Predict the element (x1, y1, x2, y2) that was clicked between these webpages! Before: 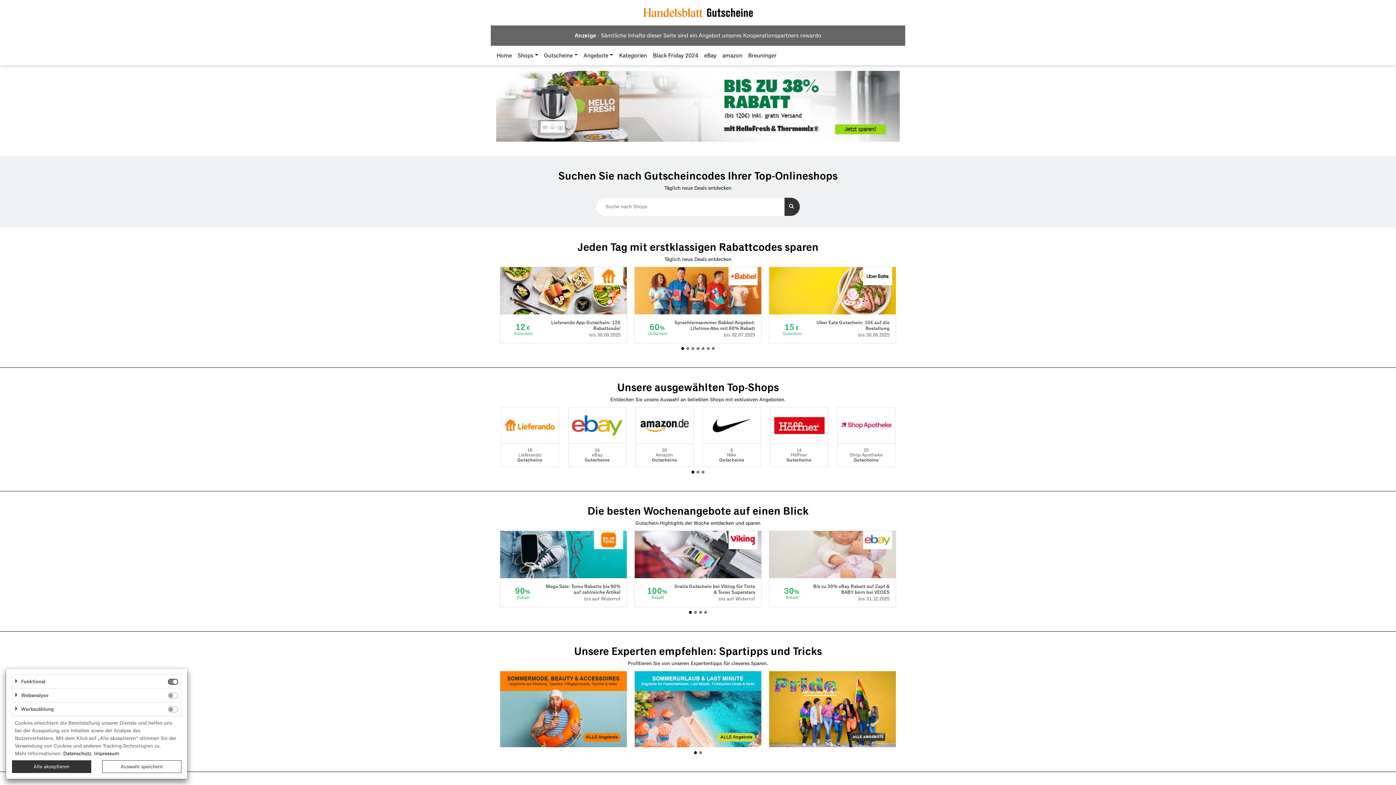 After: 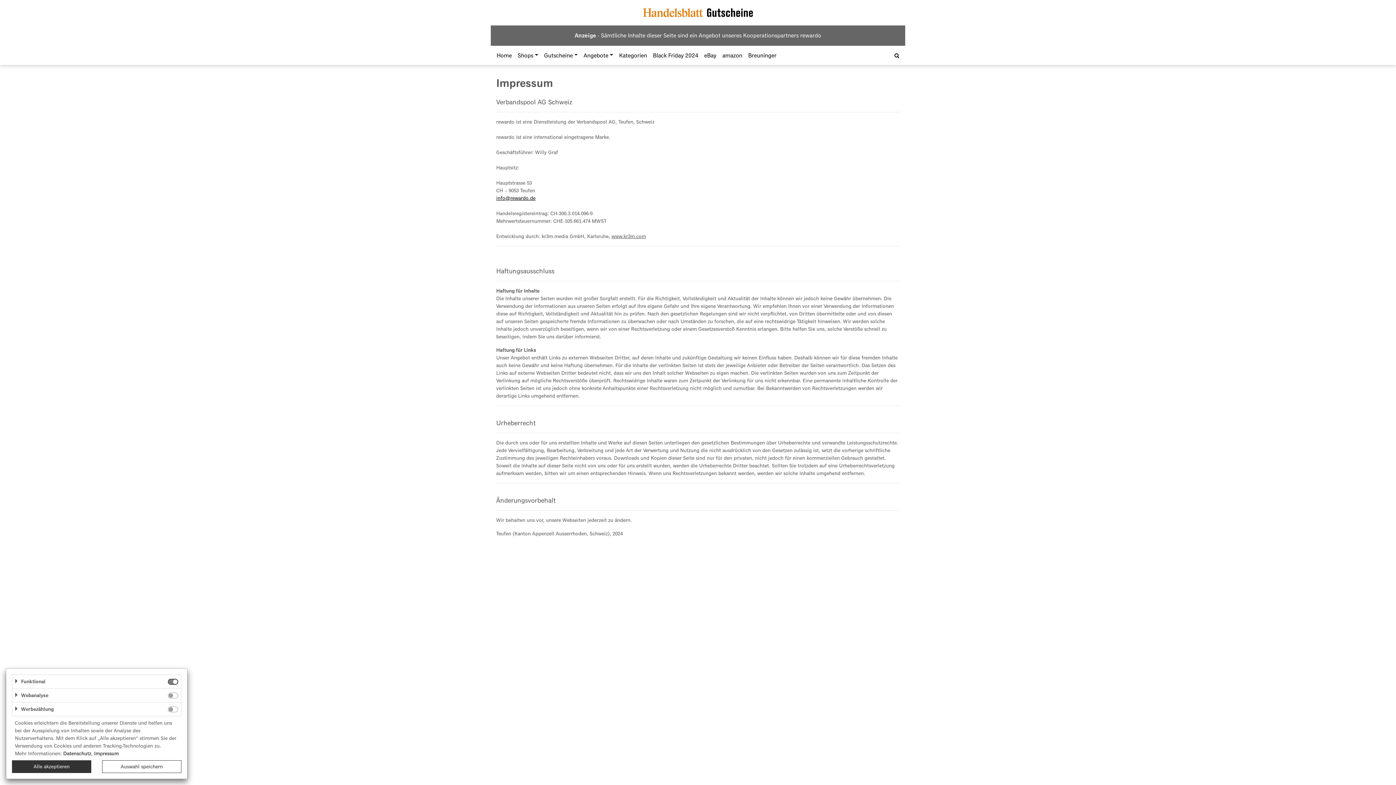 Action: bbox: (94, 750, 118, 757) label: Impressum